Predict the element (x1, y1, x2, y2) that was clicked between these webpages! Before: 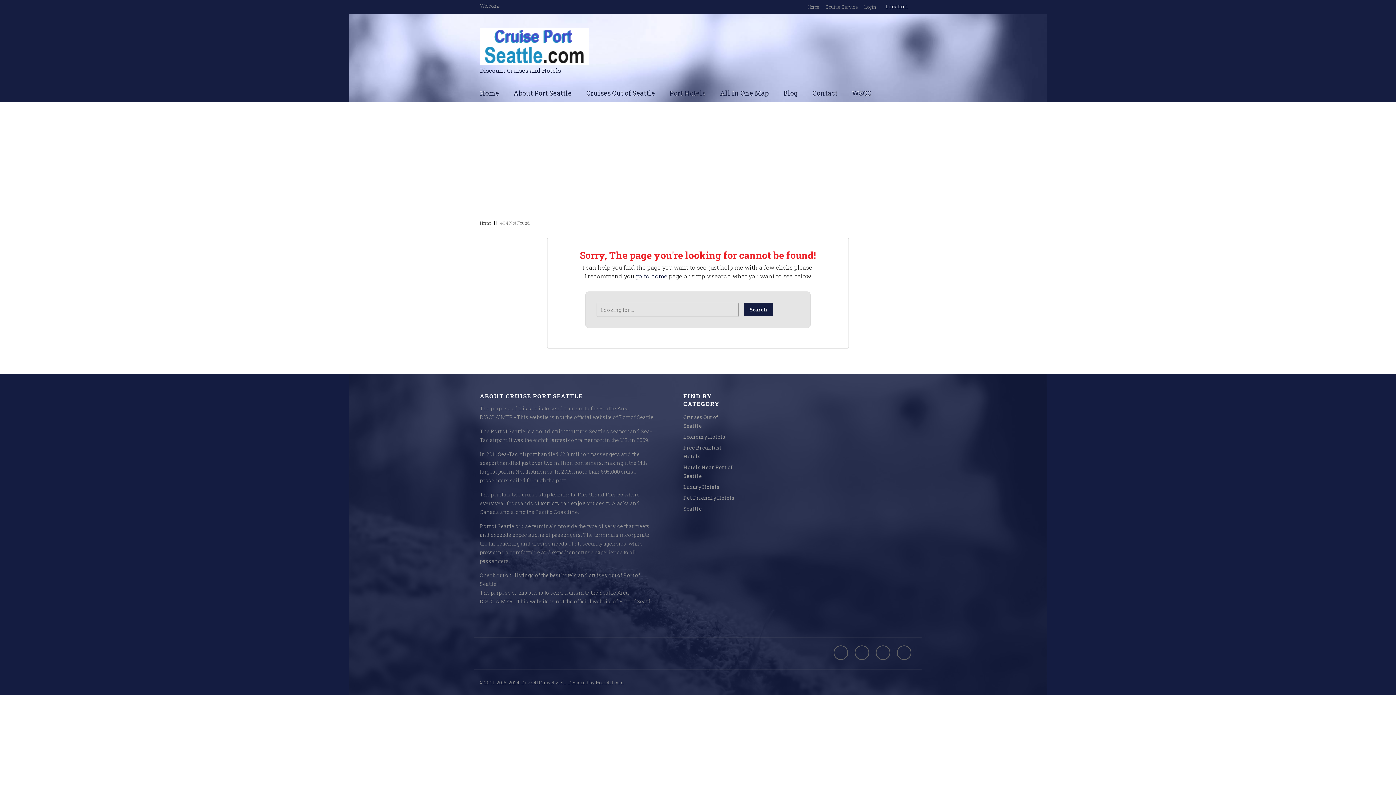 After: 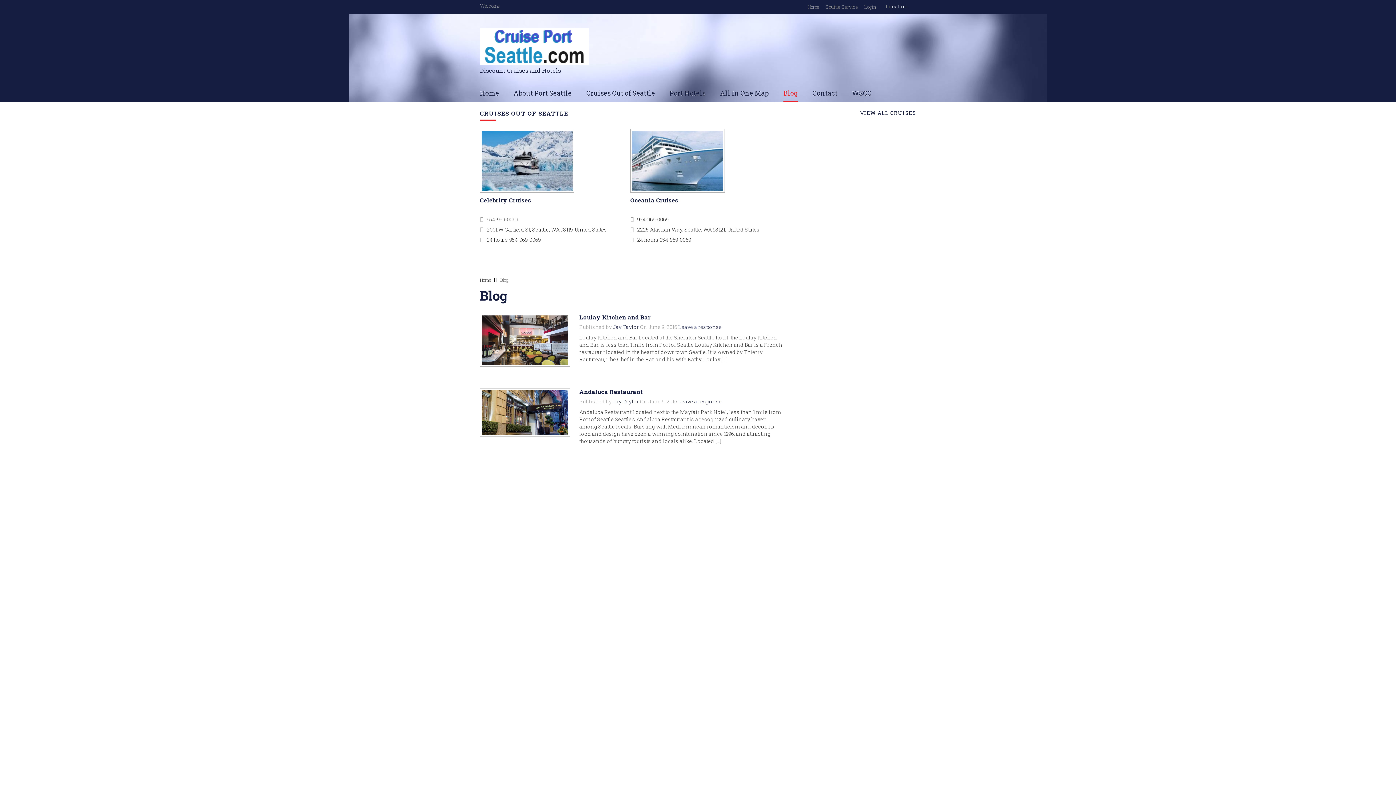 Action: label: Blog bbox: (783, 85, 798, 101)